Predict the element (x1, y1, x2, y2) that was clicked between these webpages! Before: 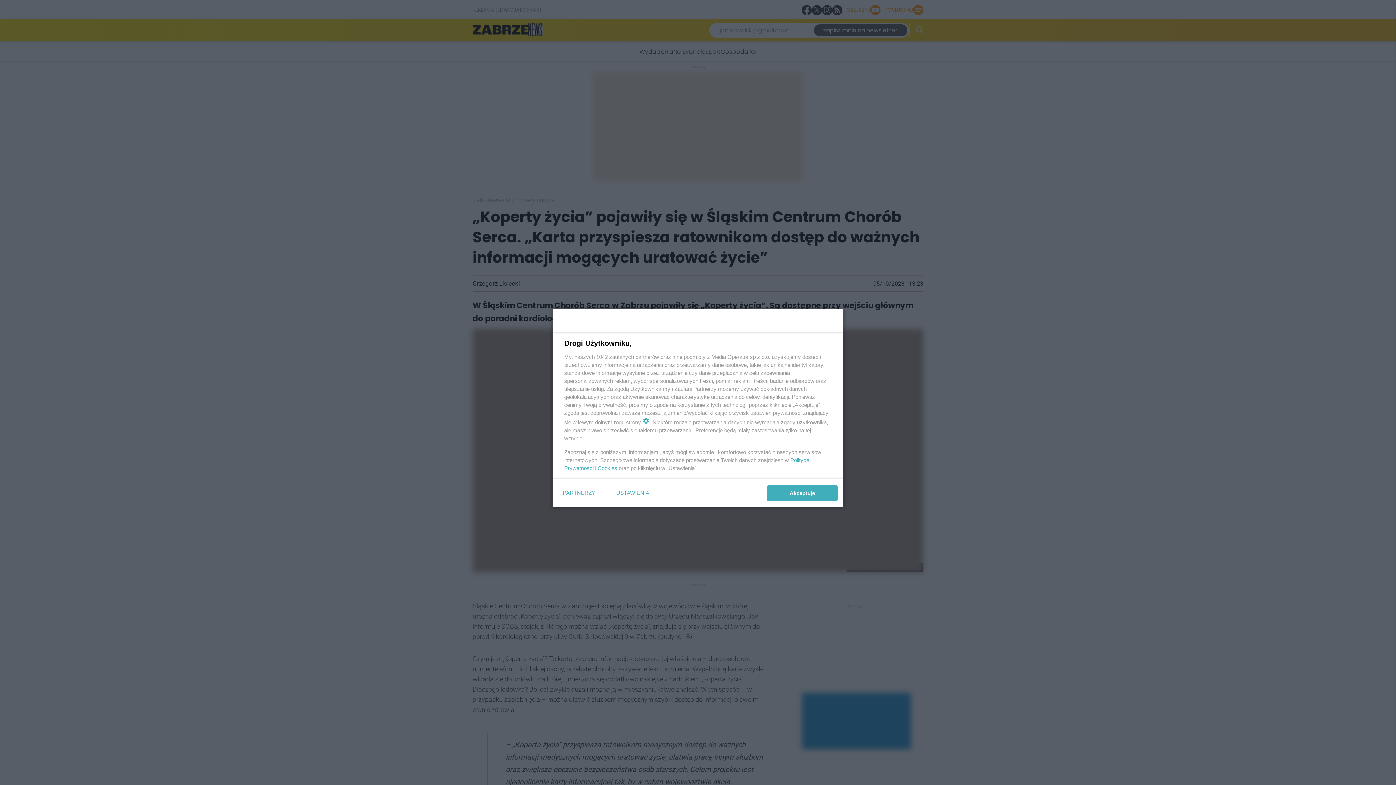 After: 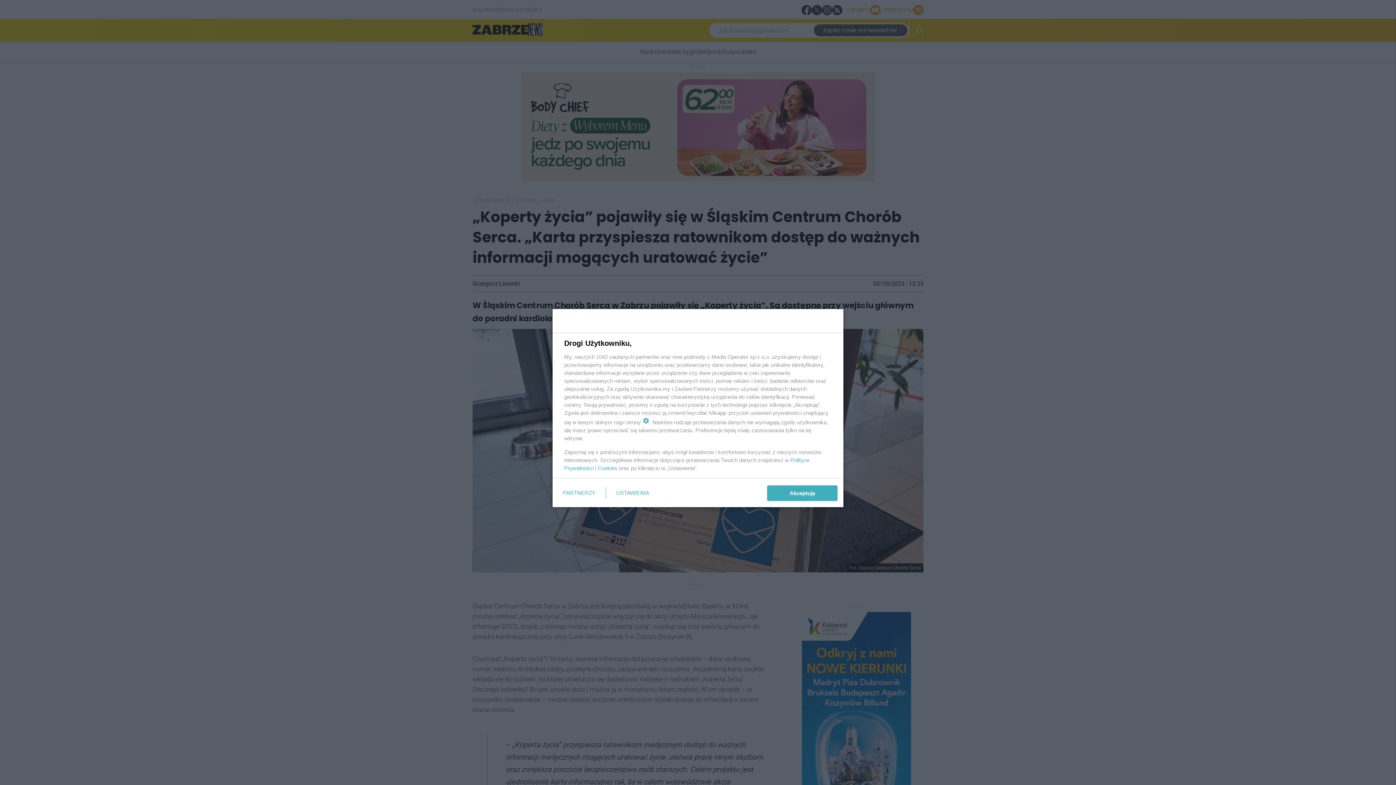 Action: label: Cookies bbox: (597, 465, 617, 471)